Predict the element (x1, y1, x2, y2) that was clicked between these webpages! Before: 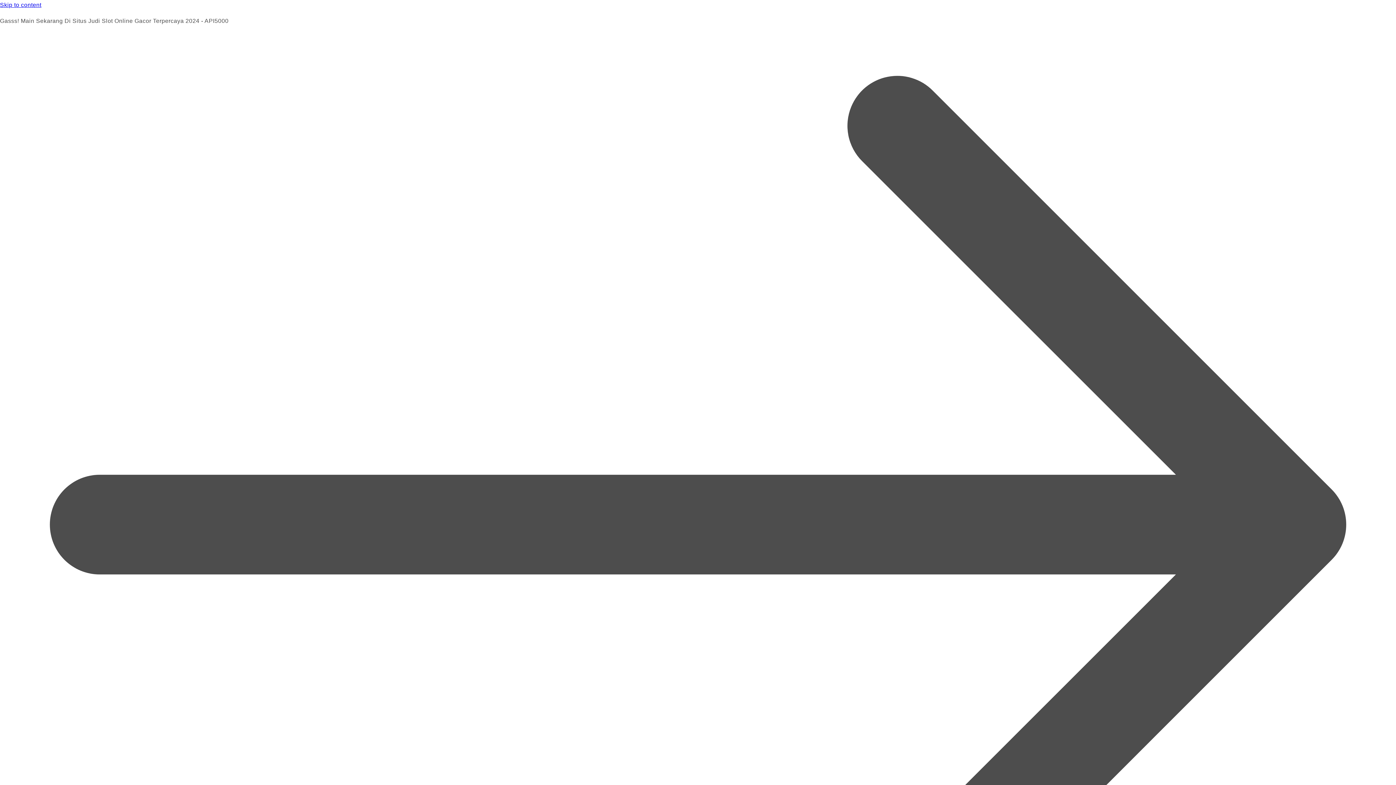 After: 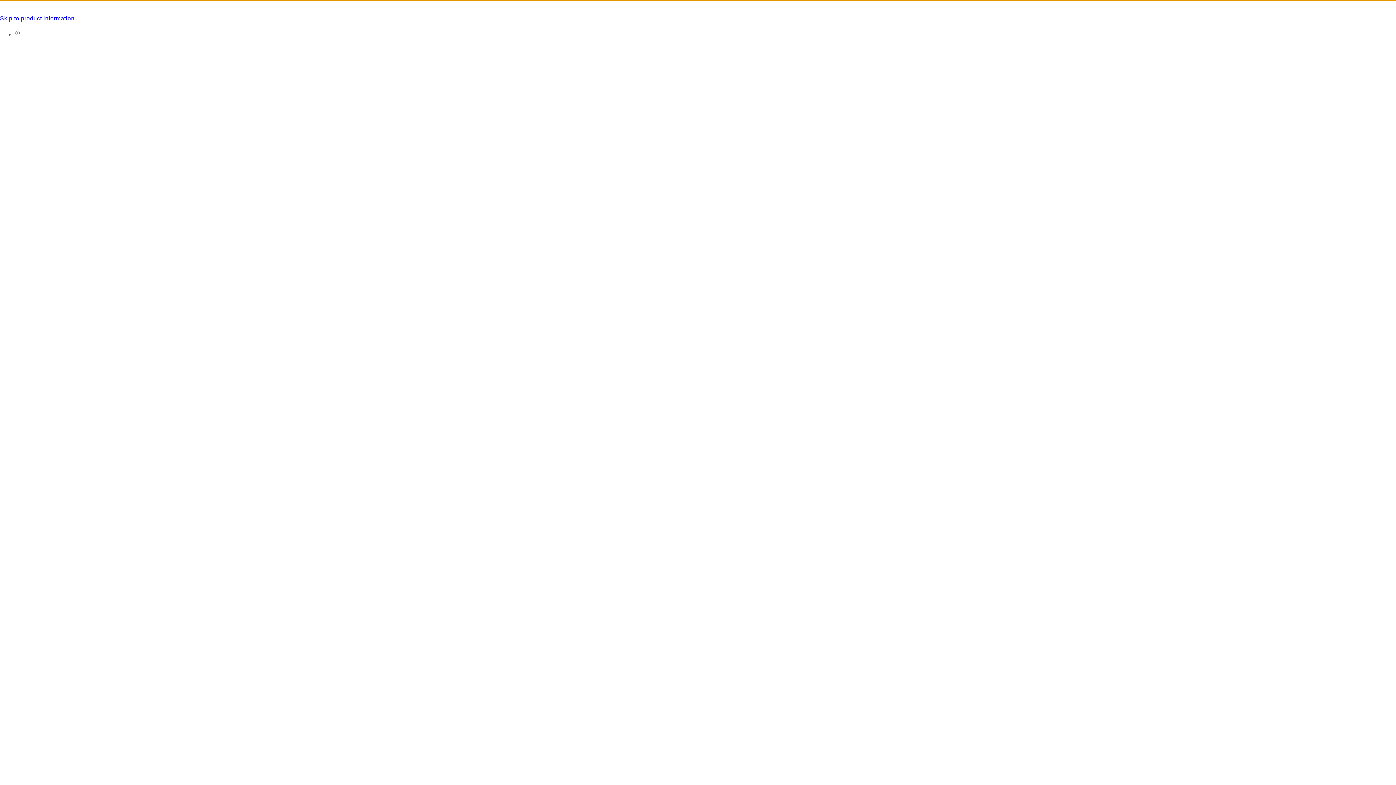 Action: label: Skip to content bbox: (0, 0, 1396, 10)